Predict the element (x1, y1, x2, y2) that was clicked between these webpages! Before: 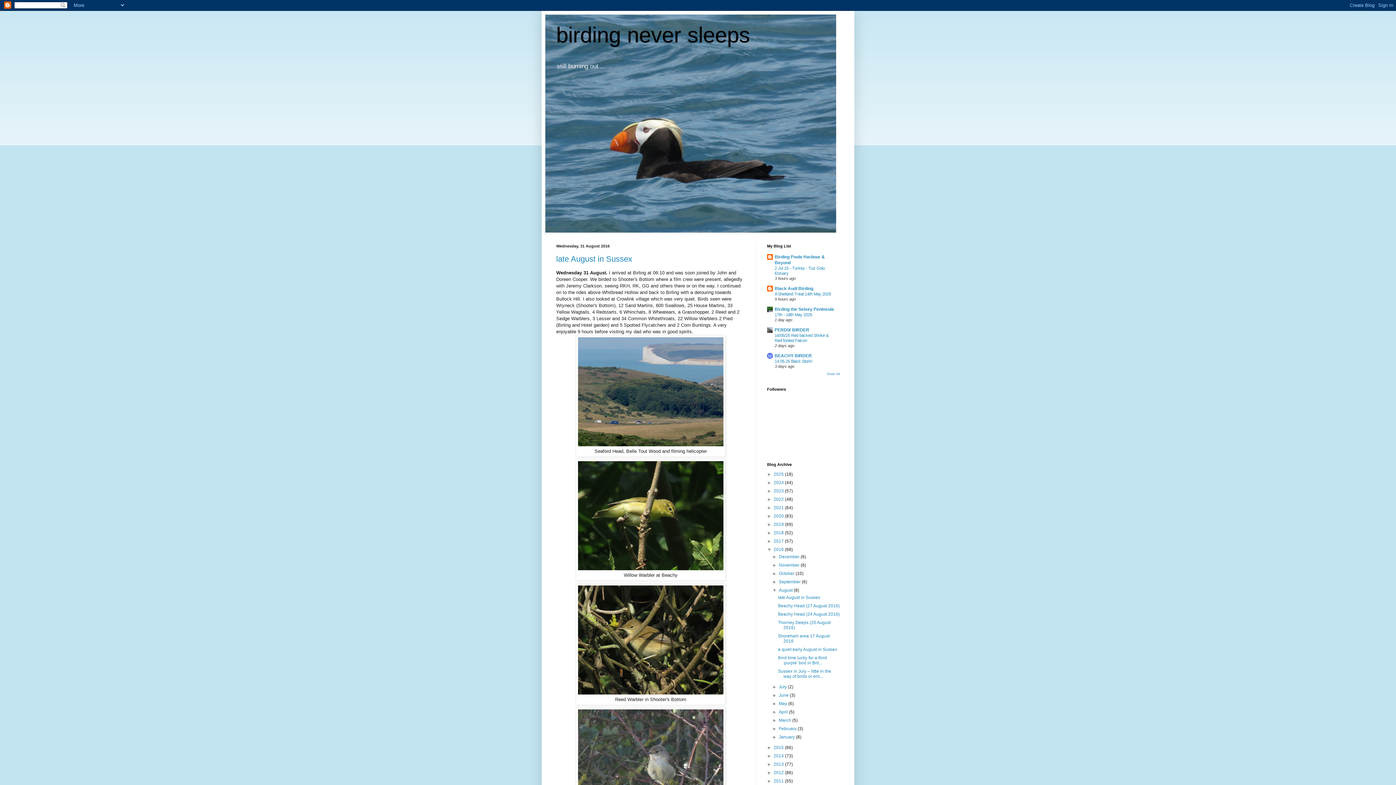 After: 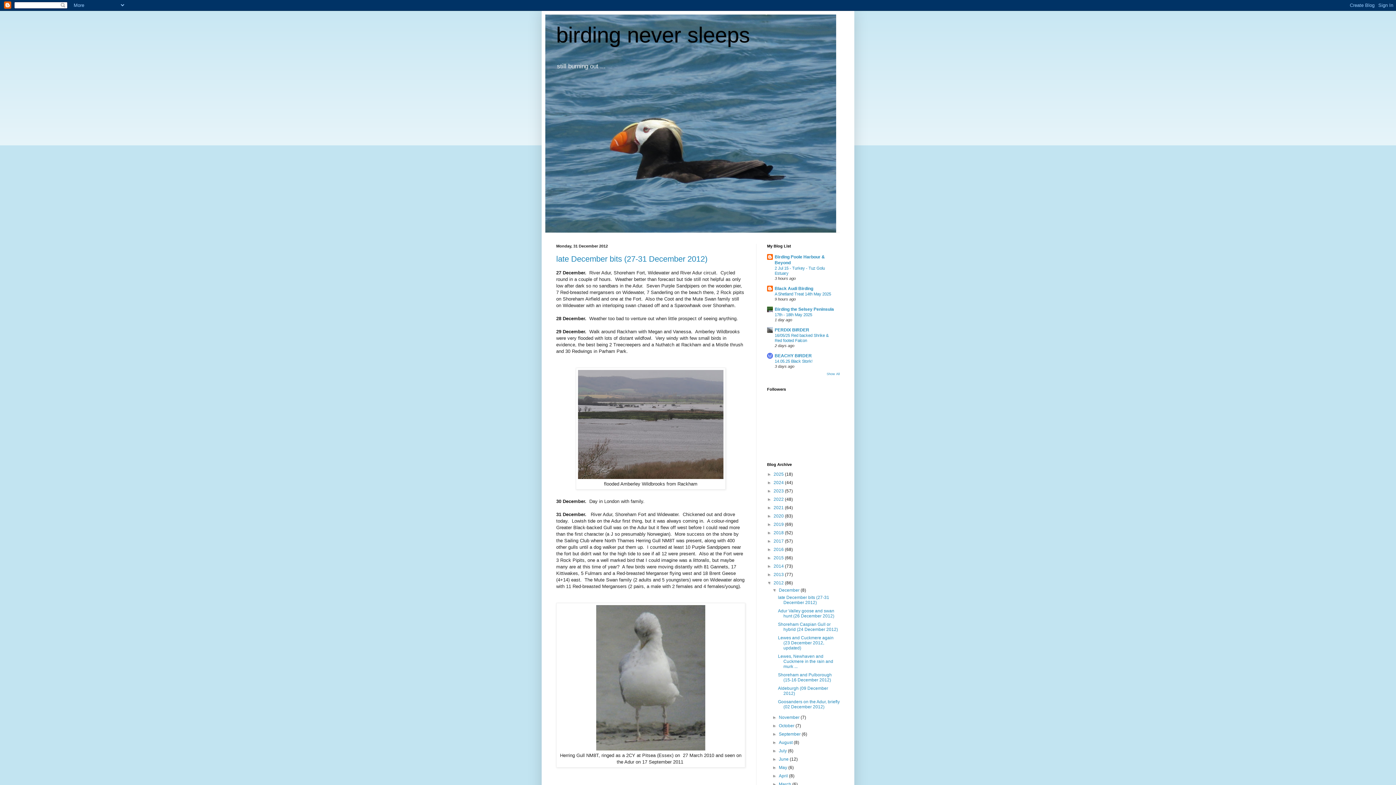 Action: bbox: (773, 770, 785, 775) label: 2012 